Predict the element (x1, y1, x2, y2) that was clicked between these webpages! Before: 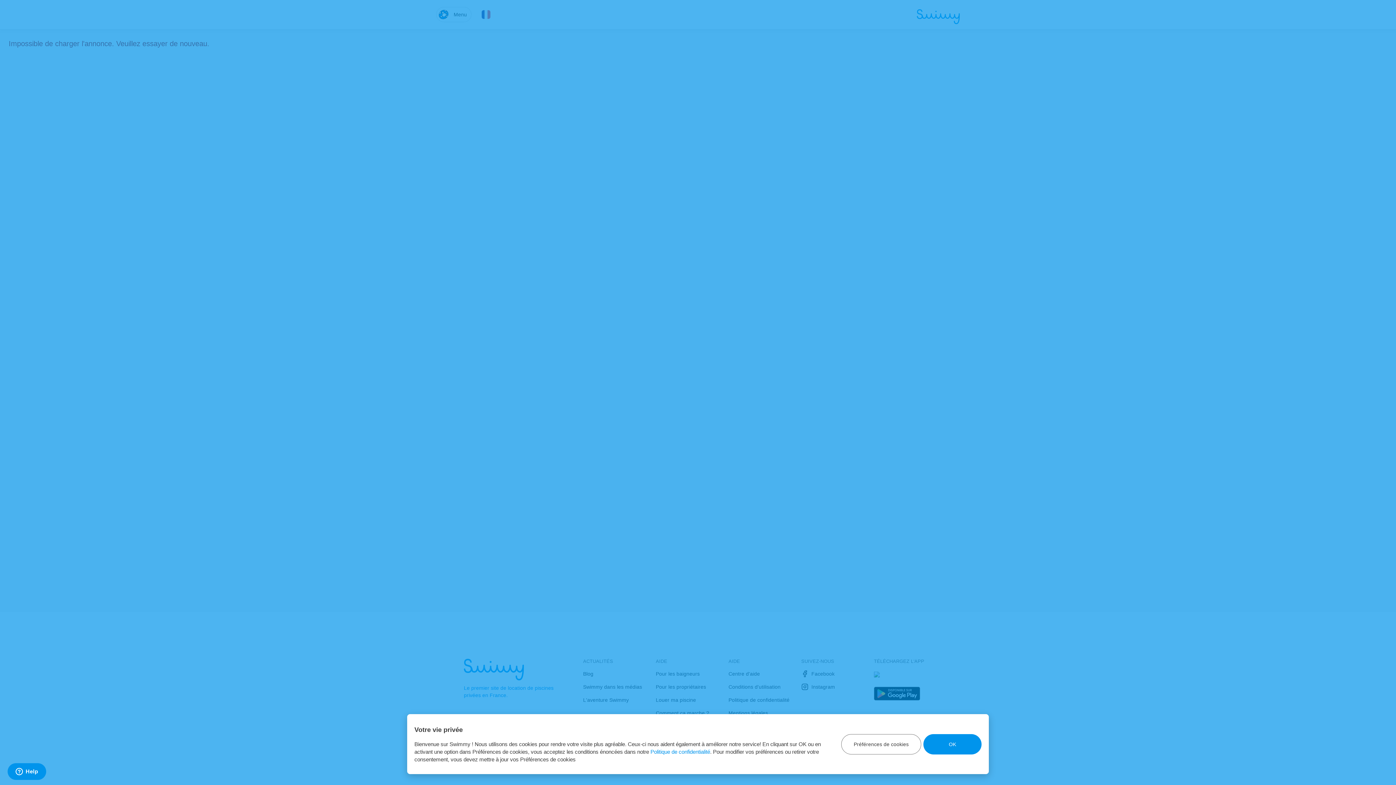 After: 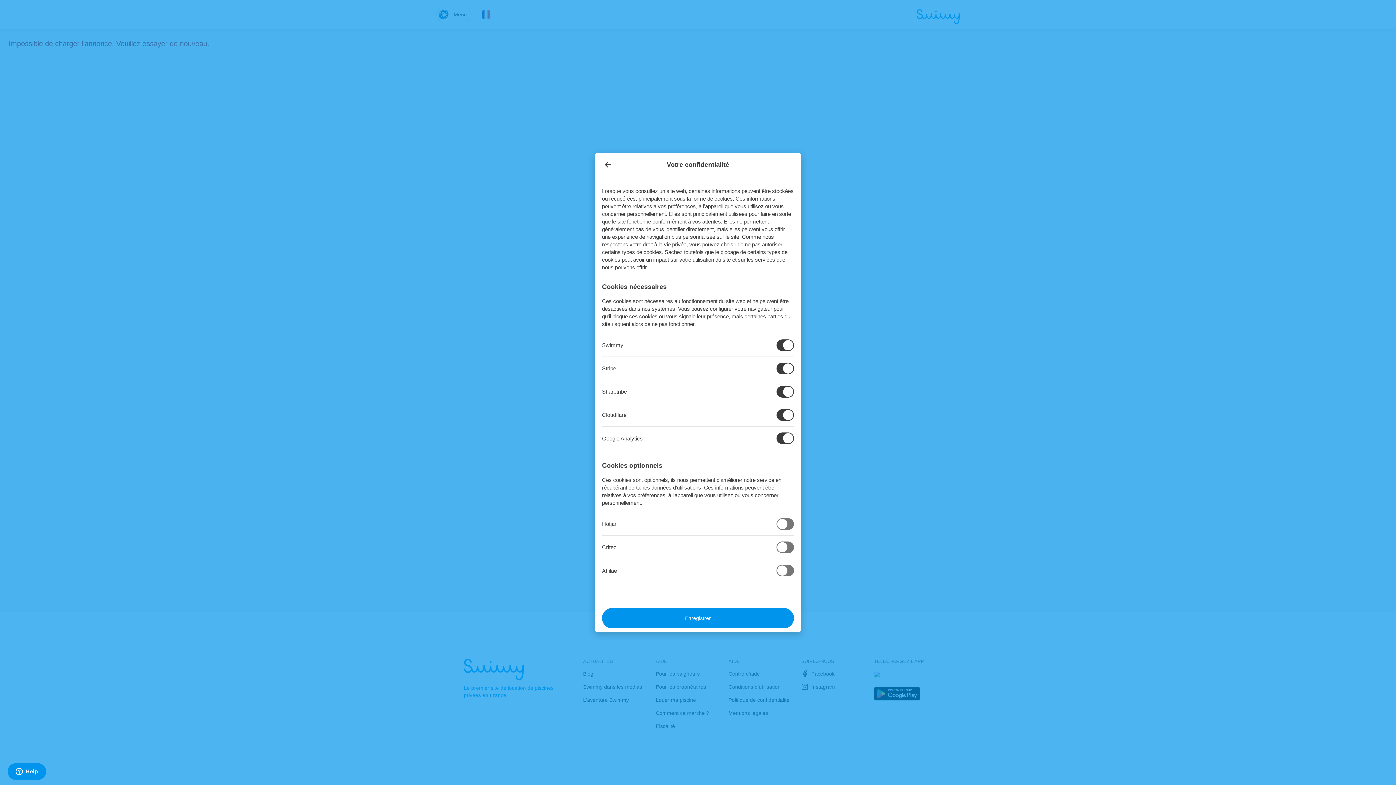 Action: bbox: (841, 734, 921, 754) label: Préférences de cookies